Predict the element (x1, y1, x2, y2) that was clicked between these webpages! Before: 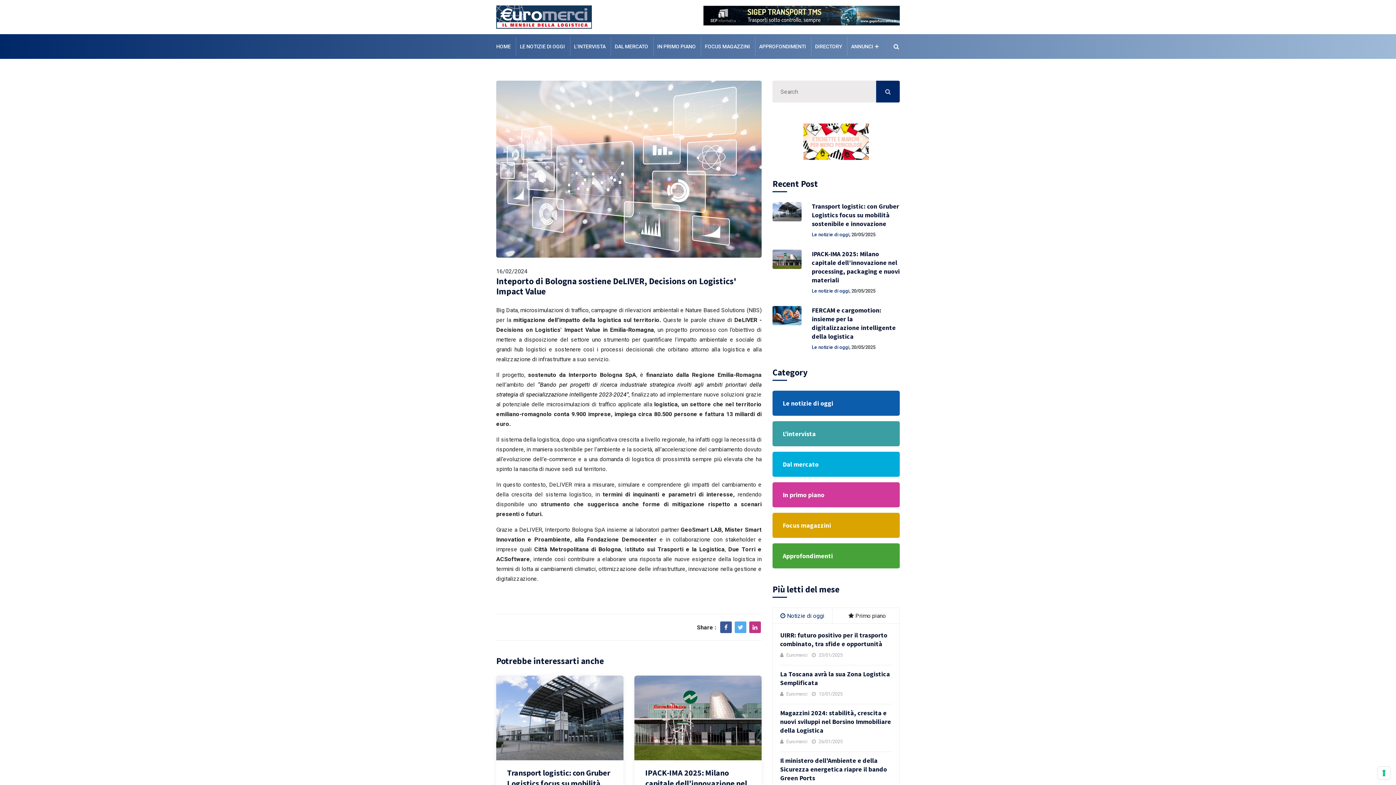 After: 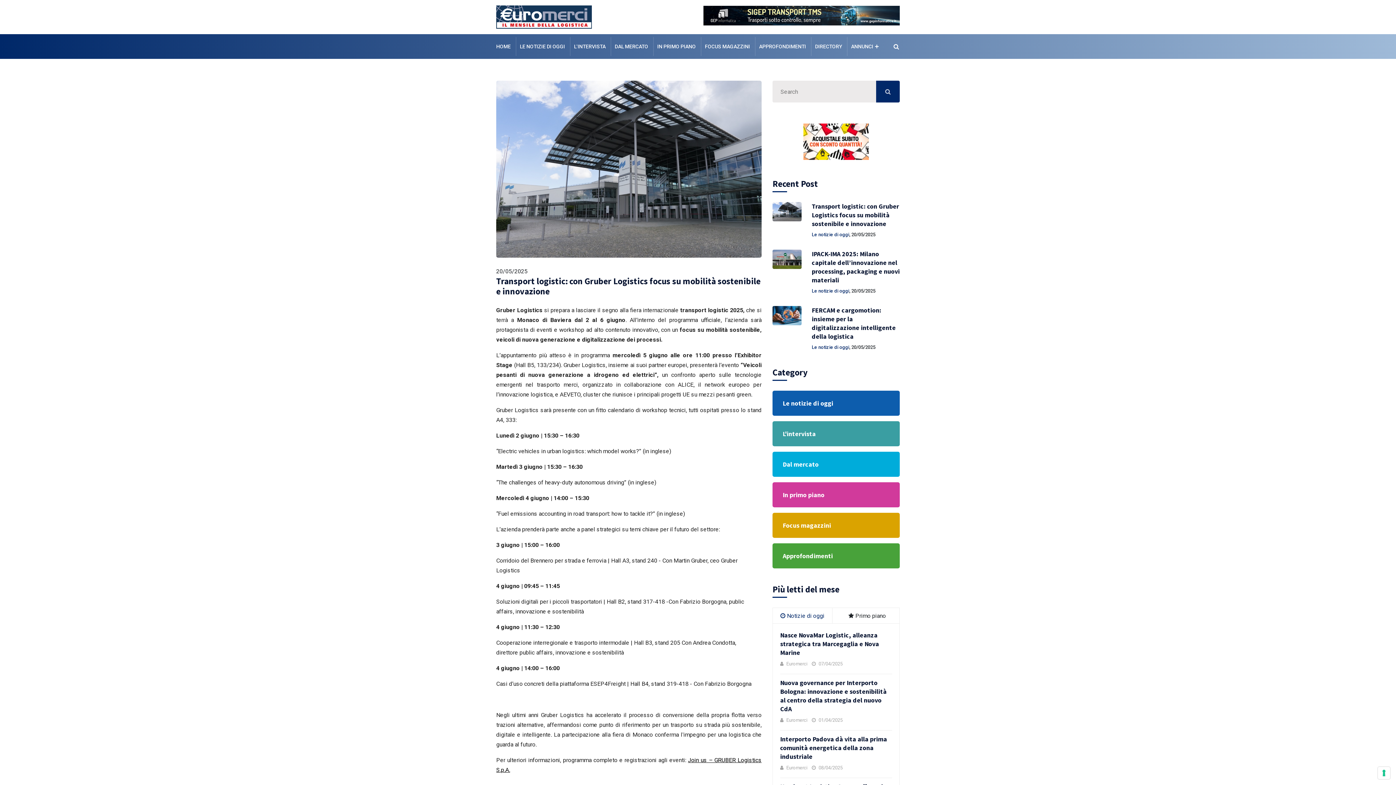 Action: bbox: (507, 767, 610, 799) label: Transport logistic: con Gruber Logistics focus su mobilità sostenibile e innovazione